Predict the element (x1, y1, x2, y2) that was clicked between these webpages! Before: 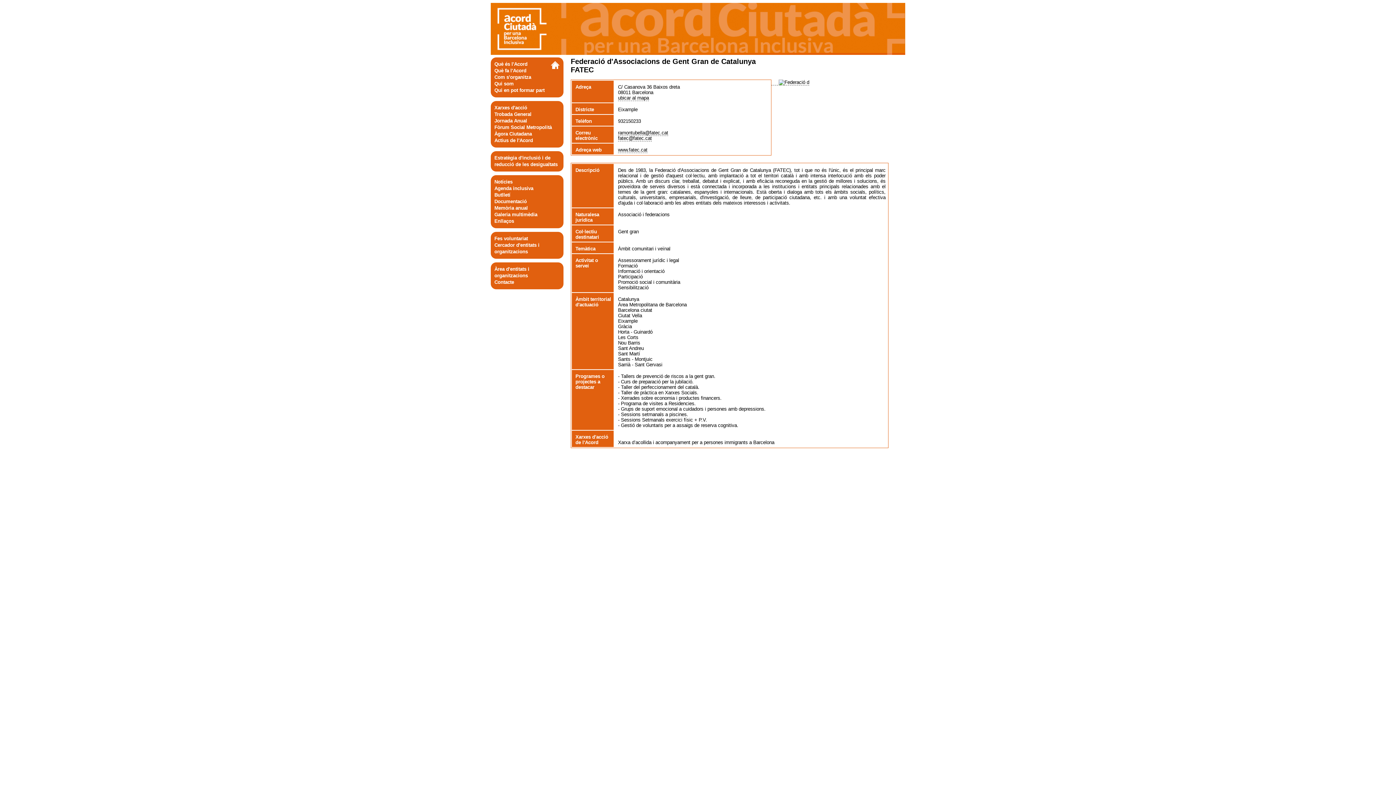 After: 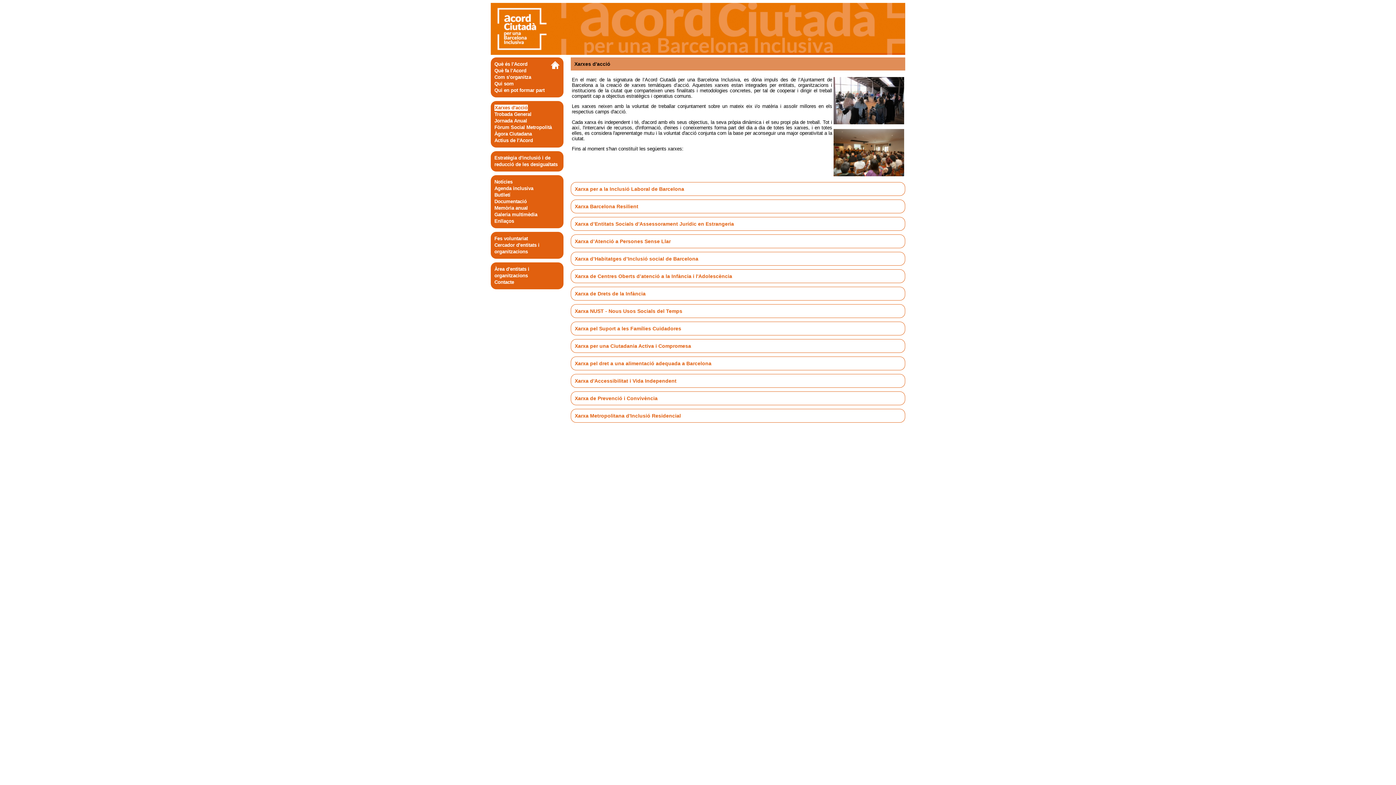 Action: label: Xarxes d'acció bbox: (494, 105, 527, 110)